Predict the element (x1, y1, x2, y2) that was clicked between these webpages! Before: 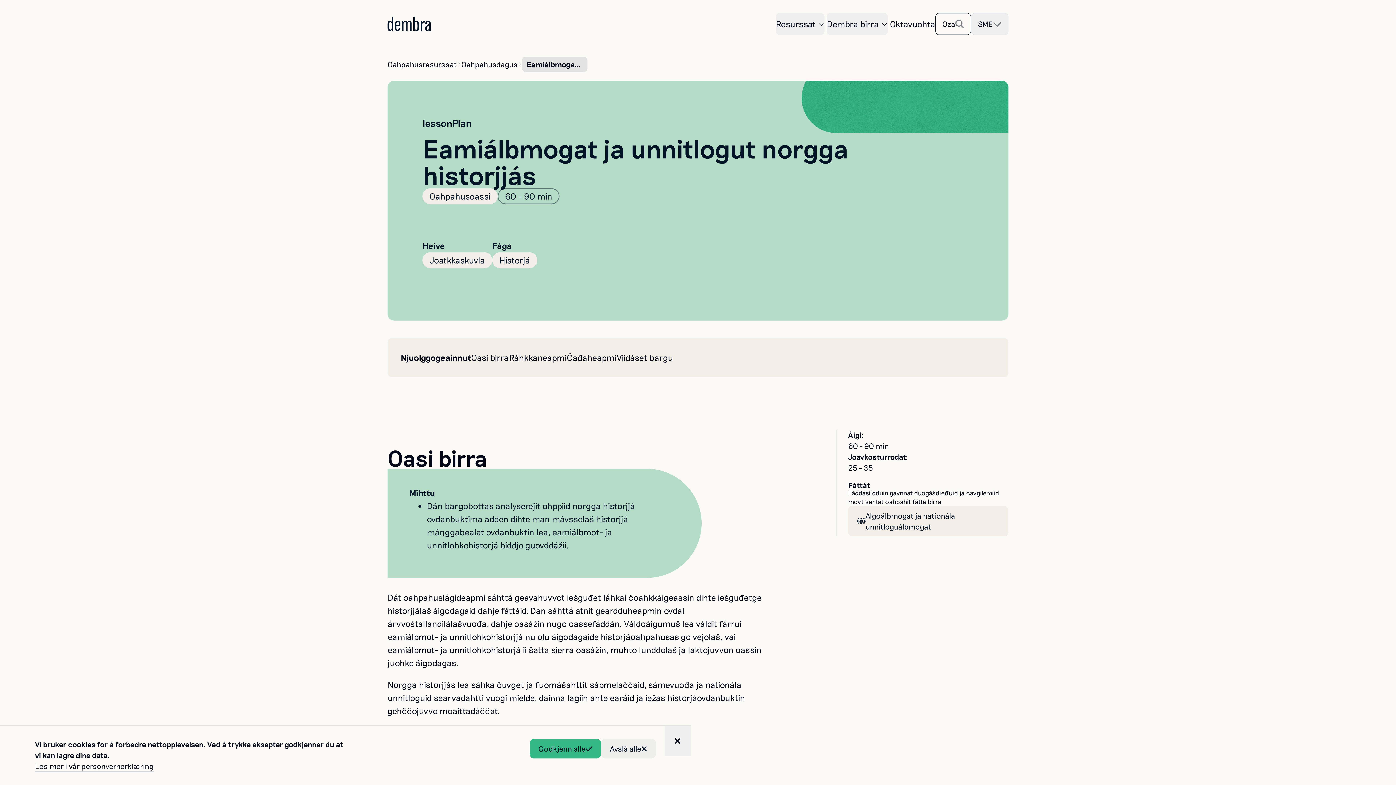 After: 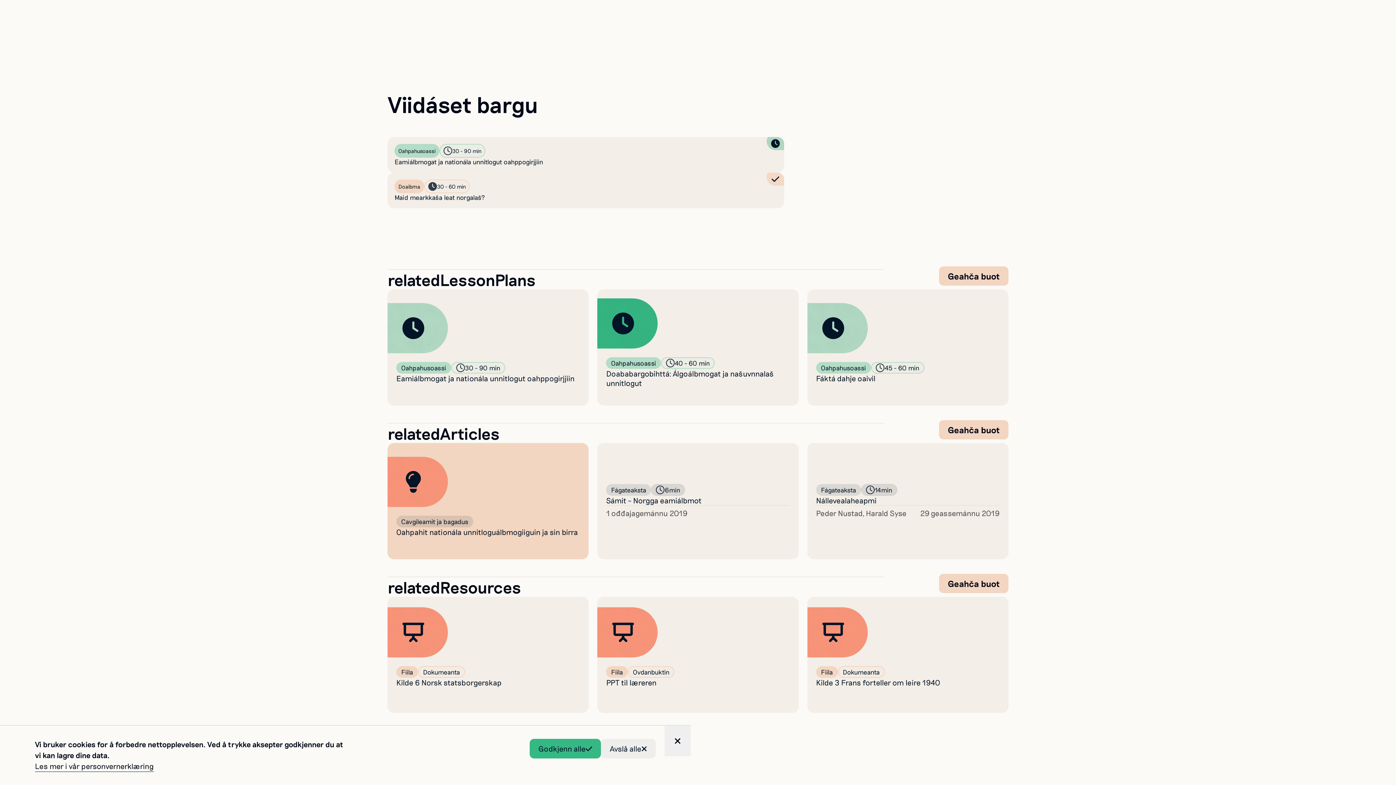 Action: bbox: (616, 338, 673, 377) label: Viidáset bargu